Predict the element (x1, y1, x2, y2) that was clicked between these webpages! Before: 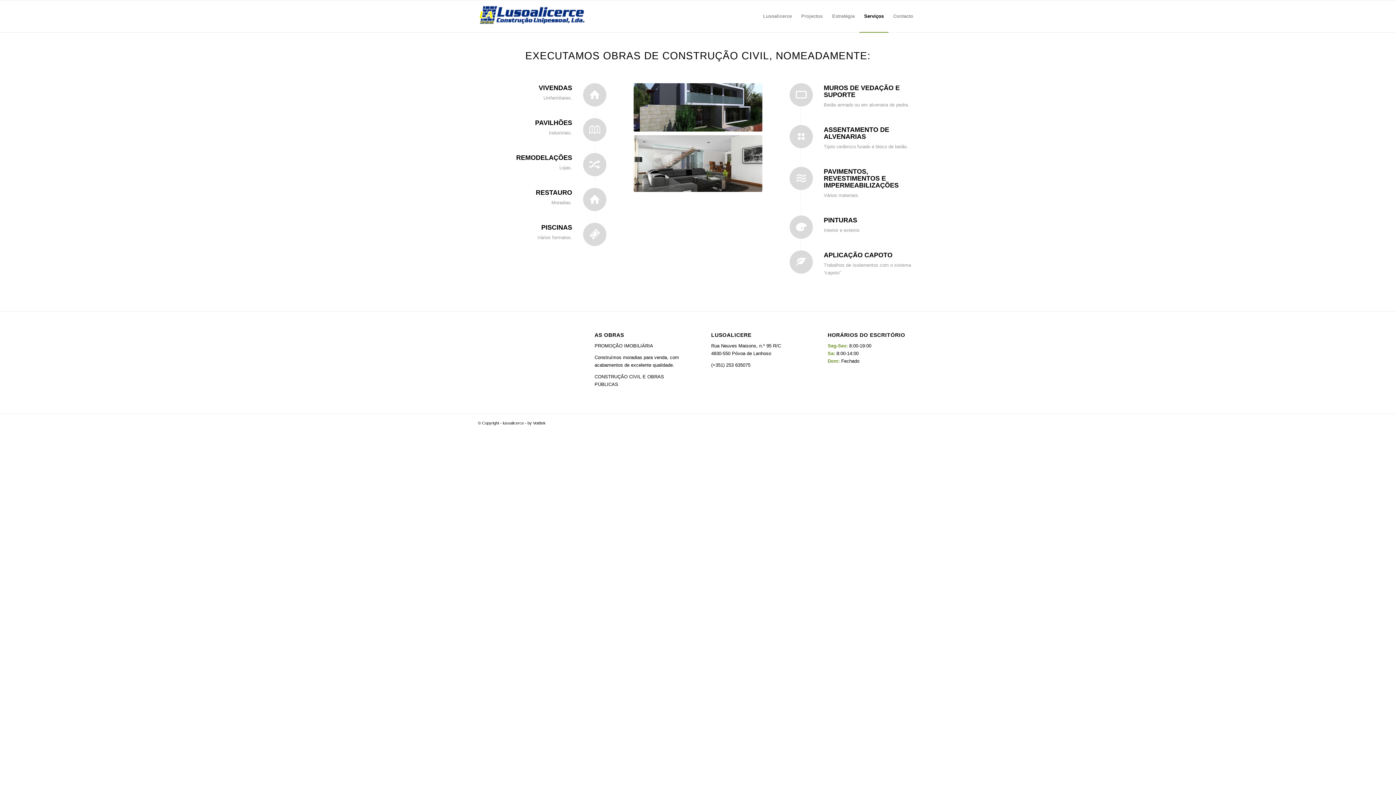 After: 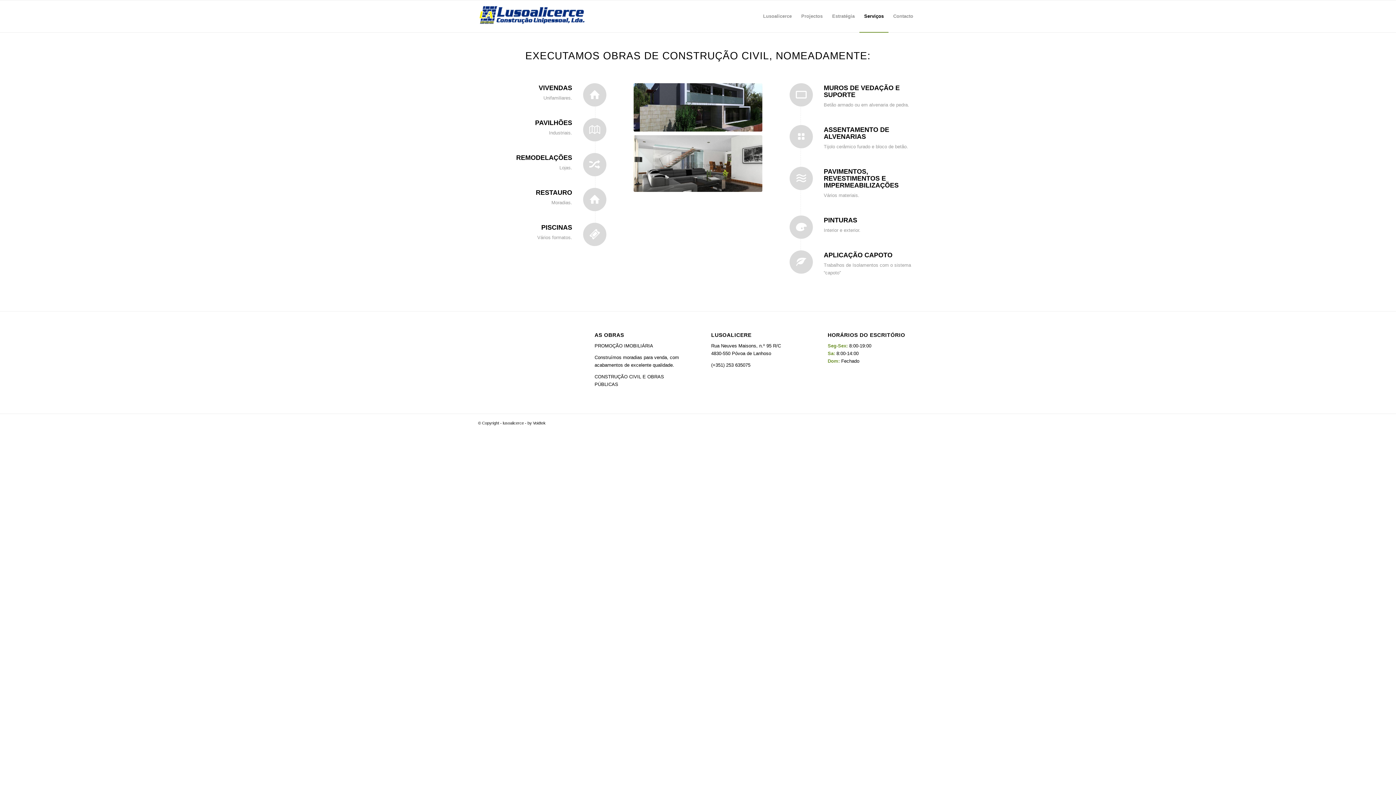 Action: label: Serviços bbox: (859, 0, 888, 32)